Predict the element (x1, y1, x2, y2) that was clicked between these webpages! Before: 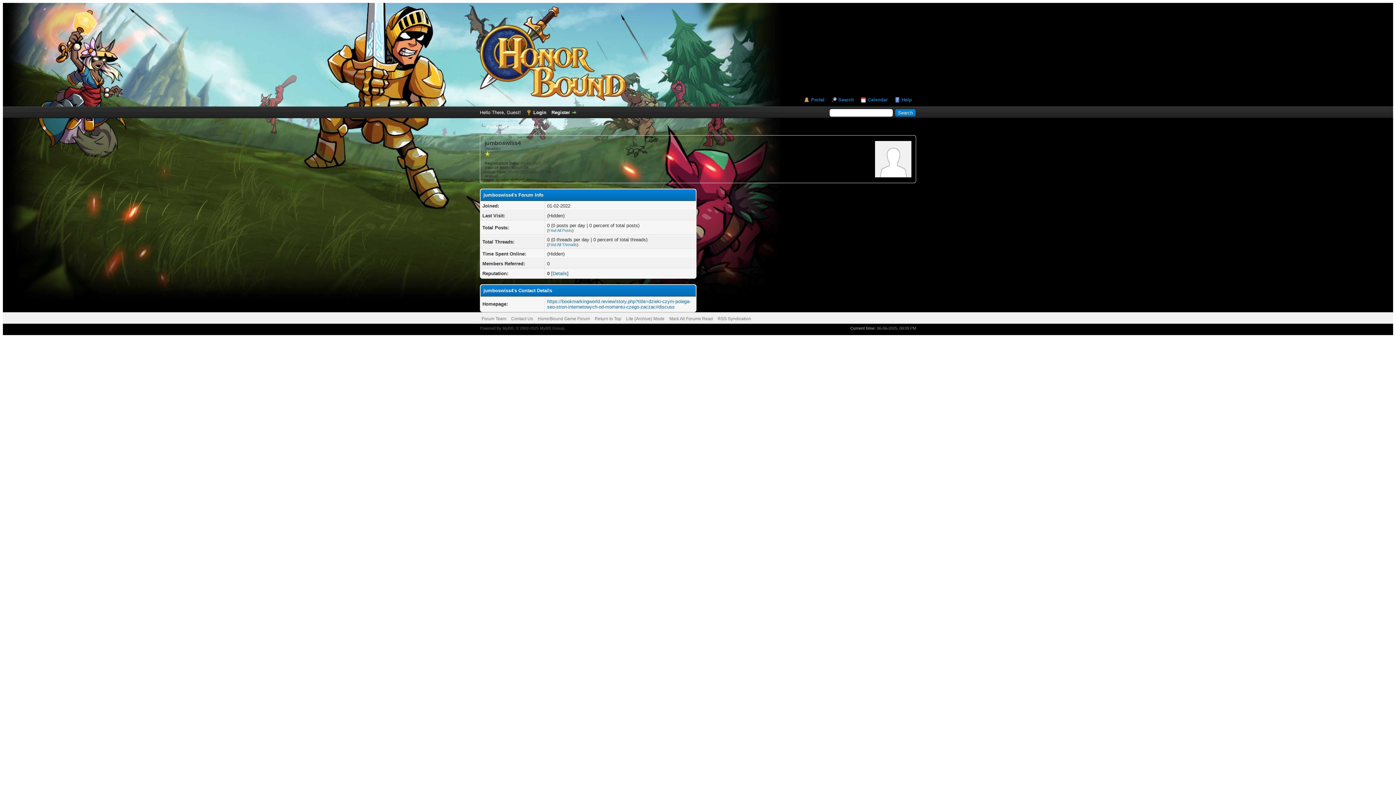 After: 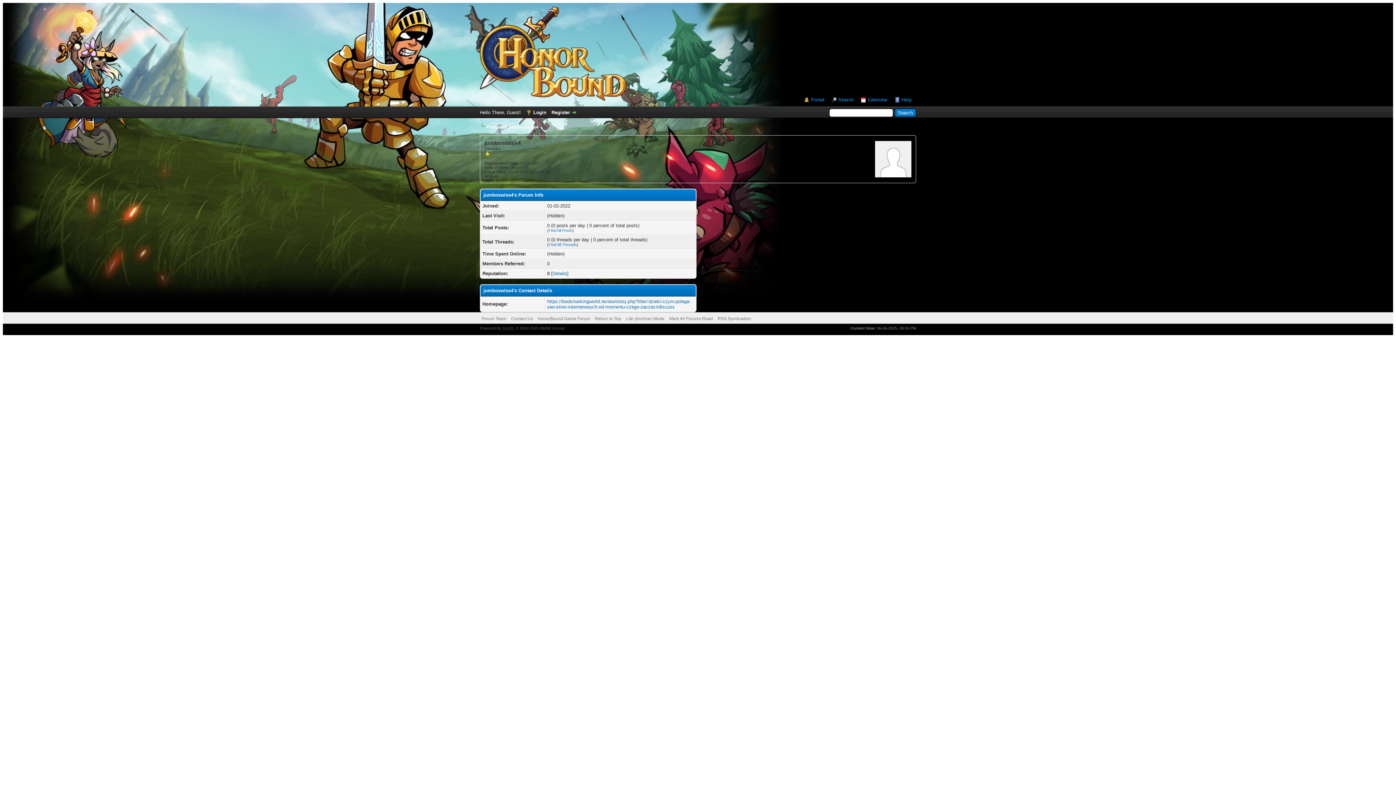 Action: bbox: (502, 326, 513, 330) label: MyBB